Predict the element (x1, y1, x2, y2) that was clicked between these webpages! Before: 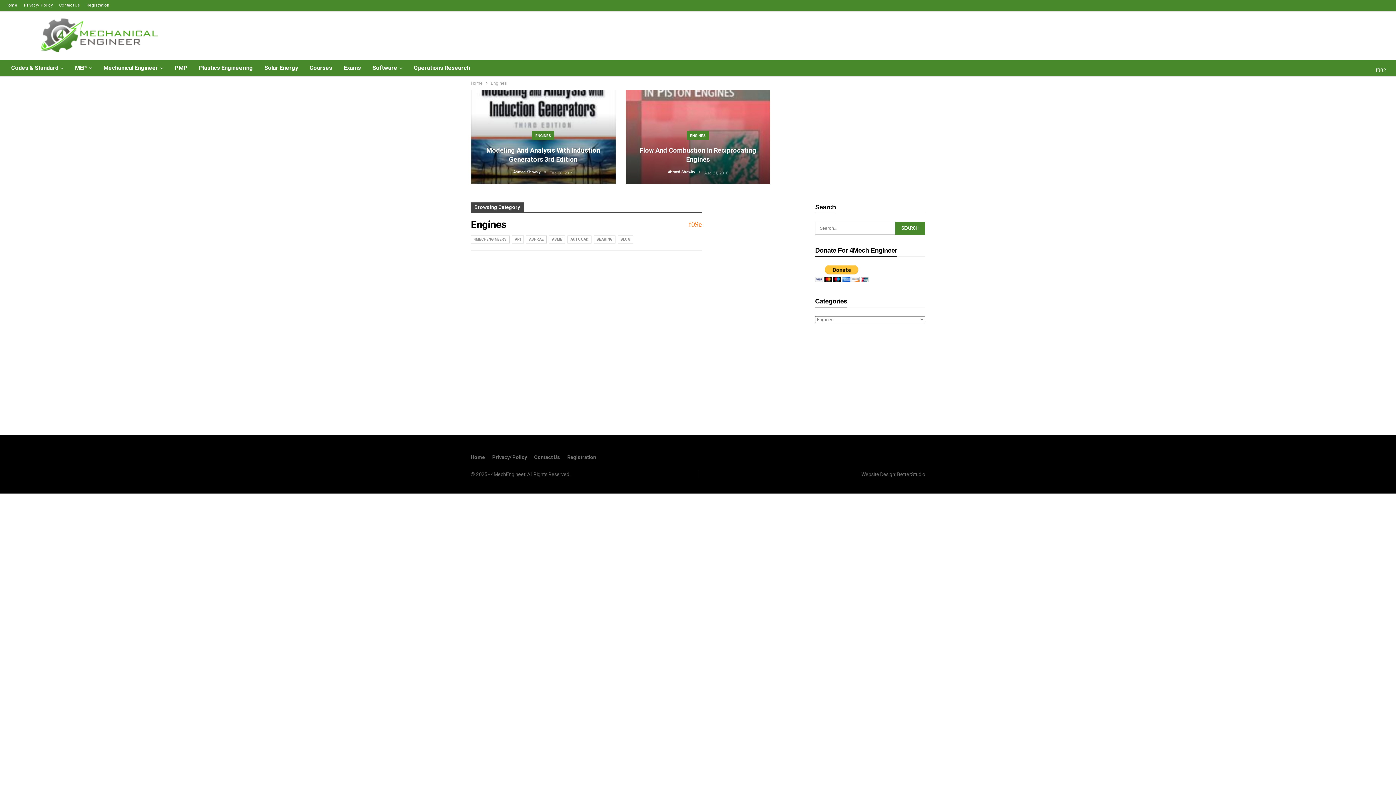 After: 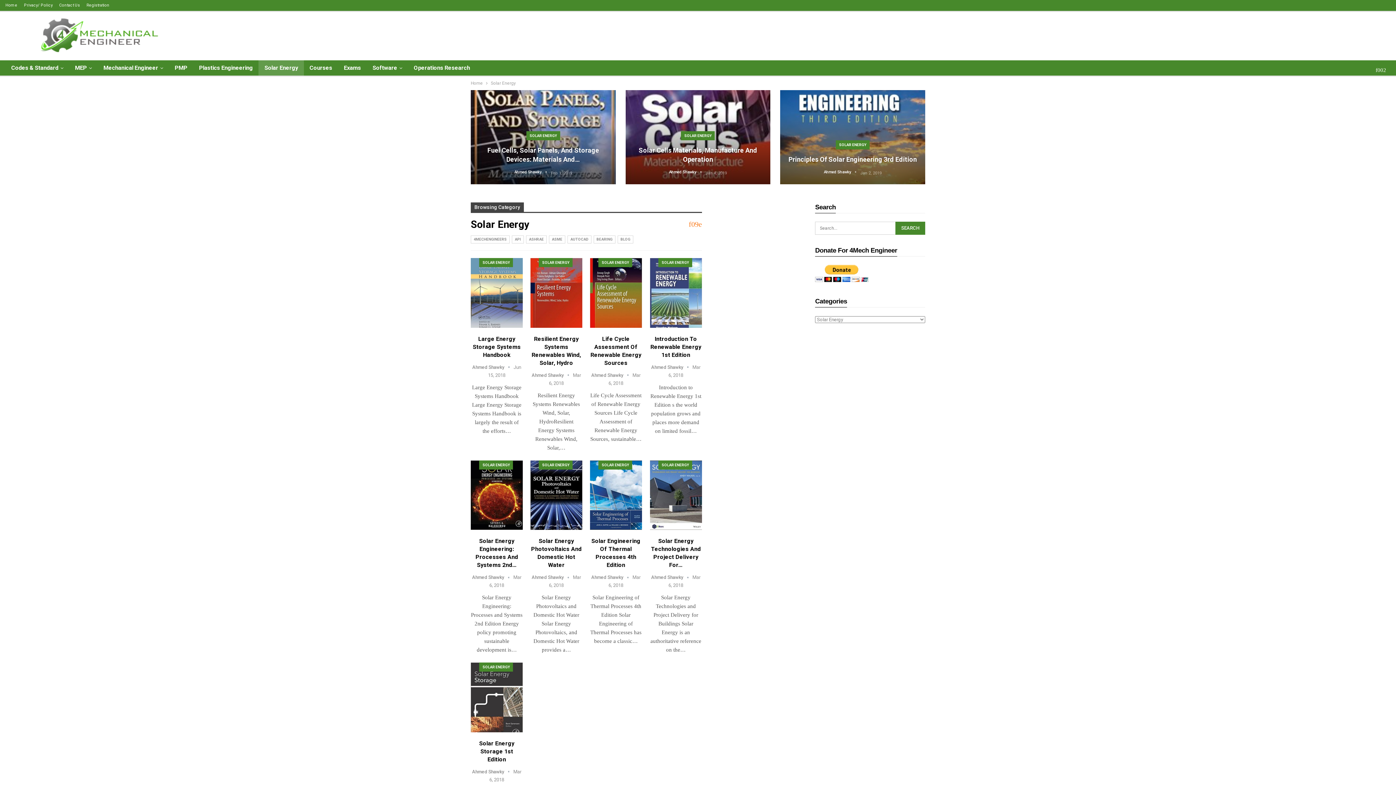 Action: bbox: (258, 60, 303, 75) label: Solar Energy